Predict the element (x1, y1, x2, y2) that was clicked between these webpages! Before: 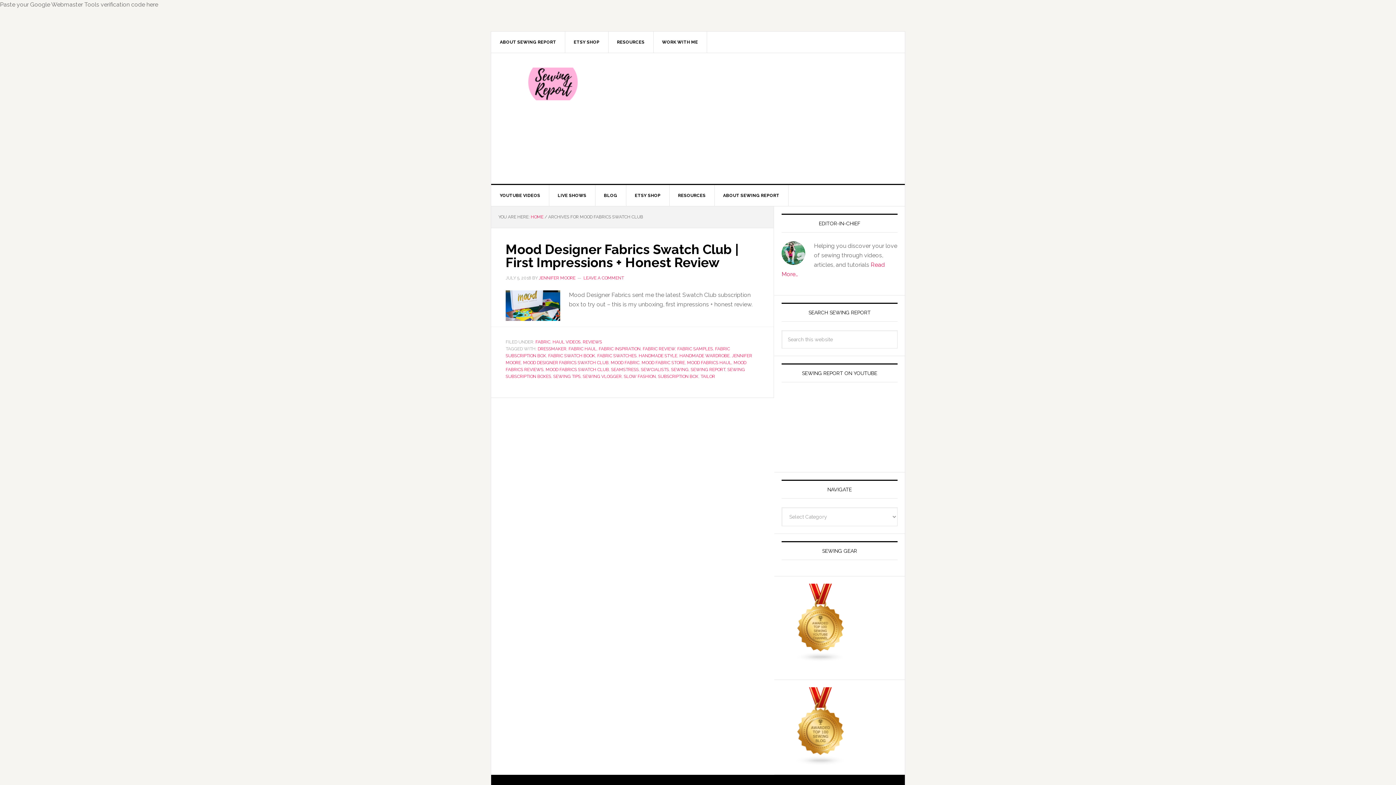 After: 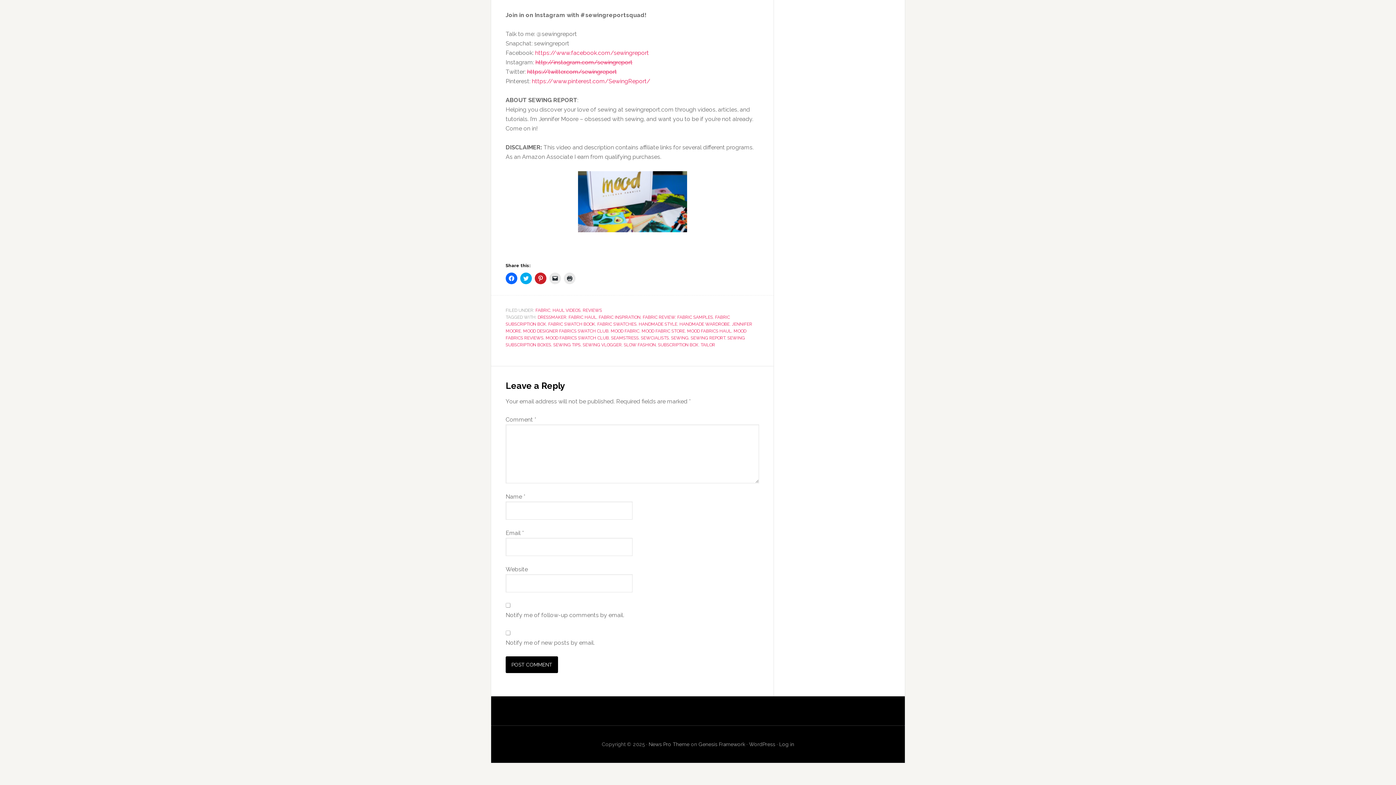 Action: bbox: (583, 275, 624, 280) label: LEAVE A COMMENT